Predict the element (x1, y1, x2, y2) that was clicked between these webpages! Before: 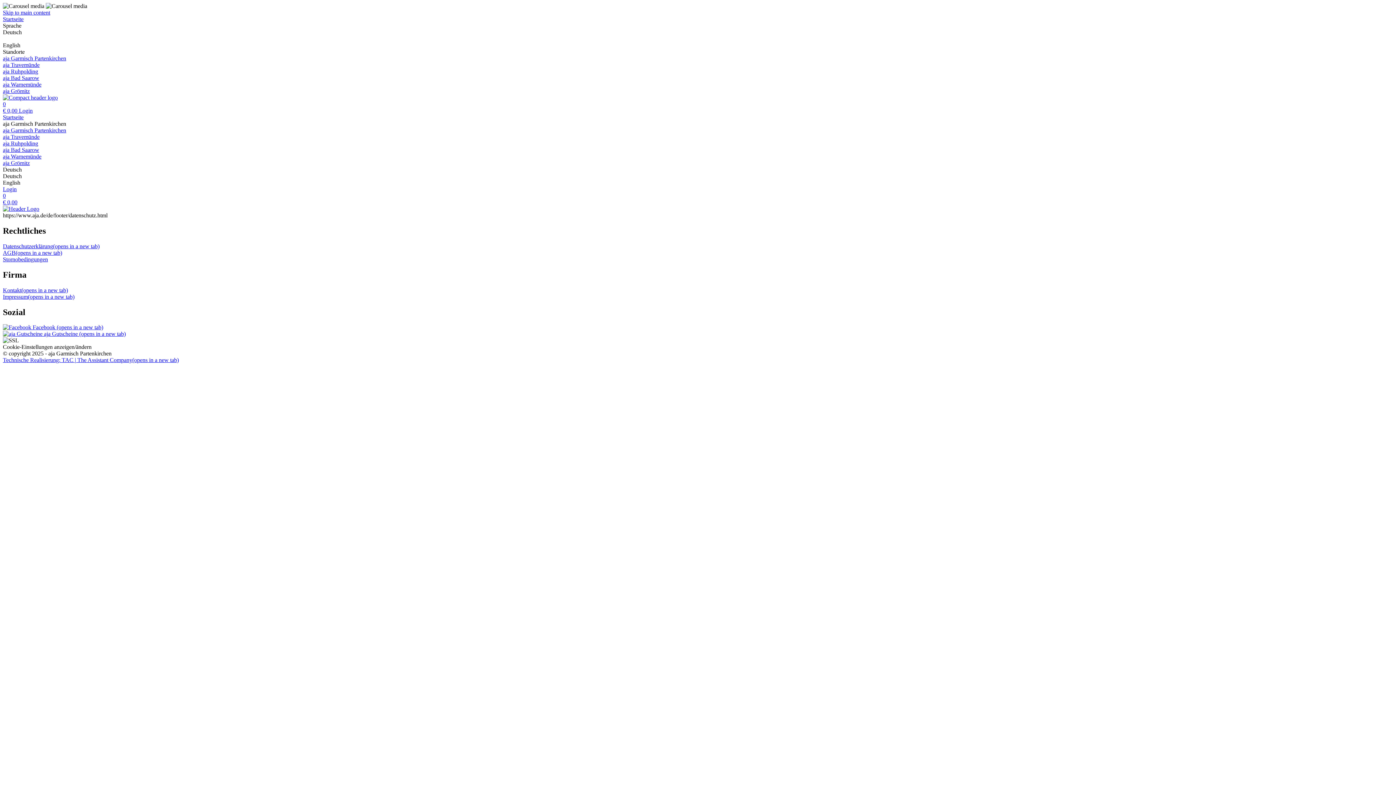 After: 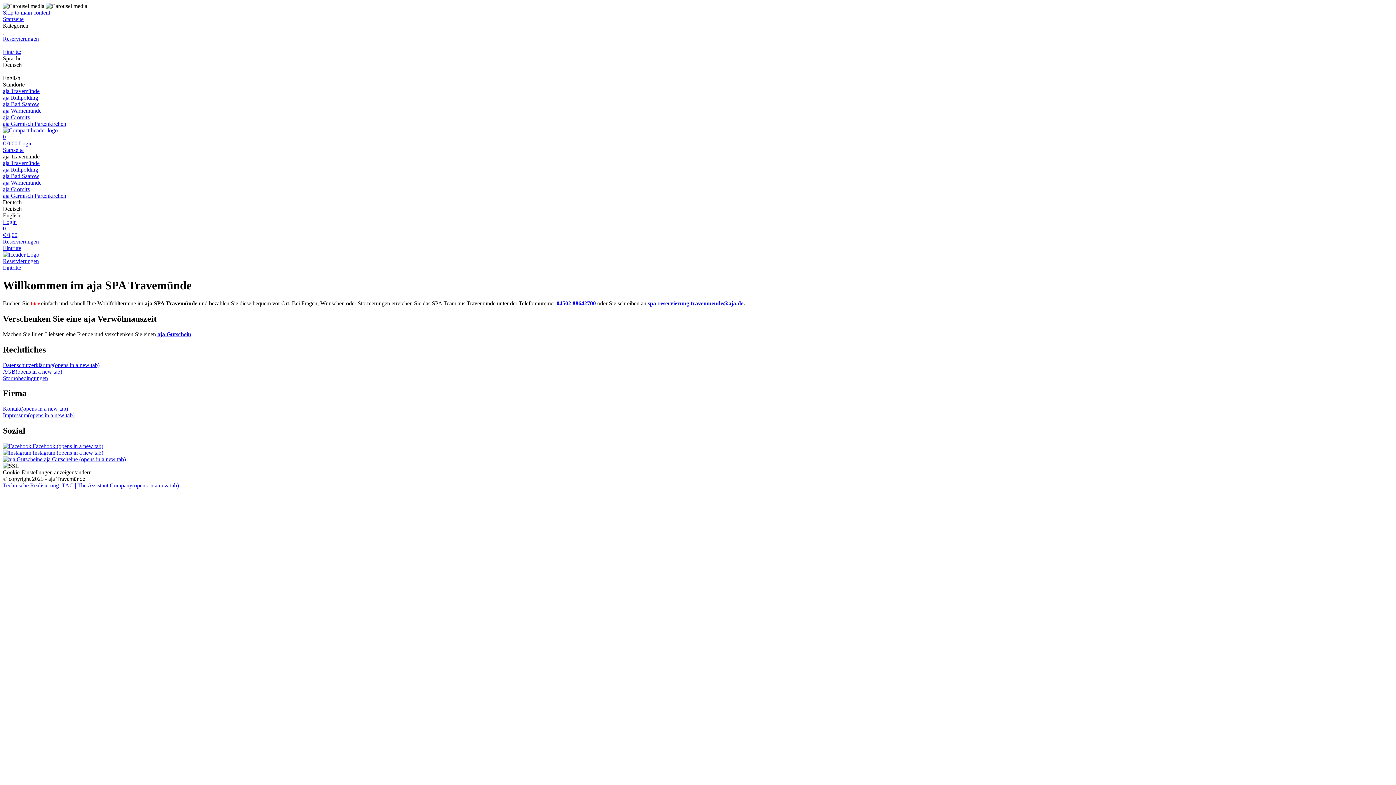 Action: label: aja Travemünde bbox: (2, 61, 1393, 68)